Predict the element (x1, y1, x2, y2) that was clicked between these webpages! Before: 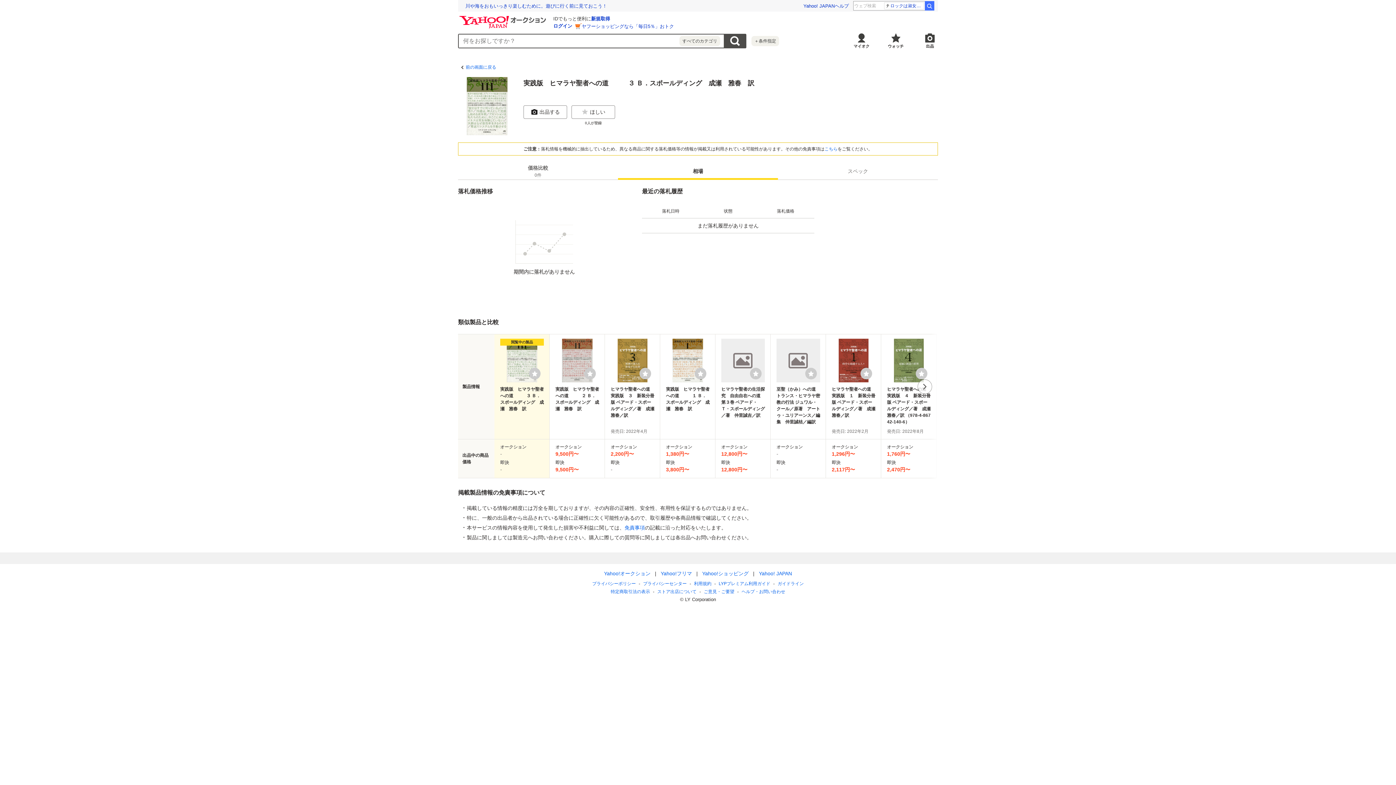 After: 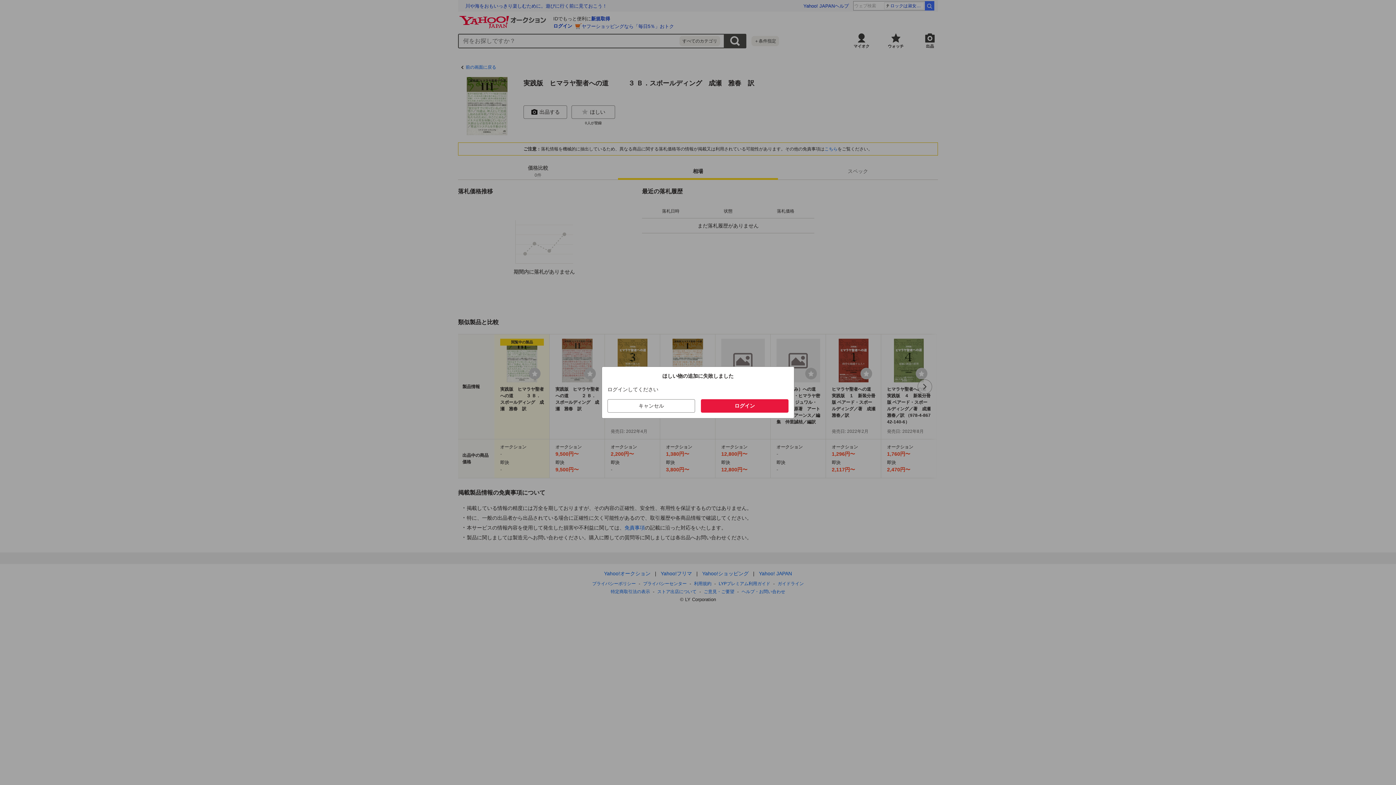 Action: bbox: (860, 367, 872, 379) label: ウォッチリストに登録する